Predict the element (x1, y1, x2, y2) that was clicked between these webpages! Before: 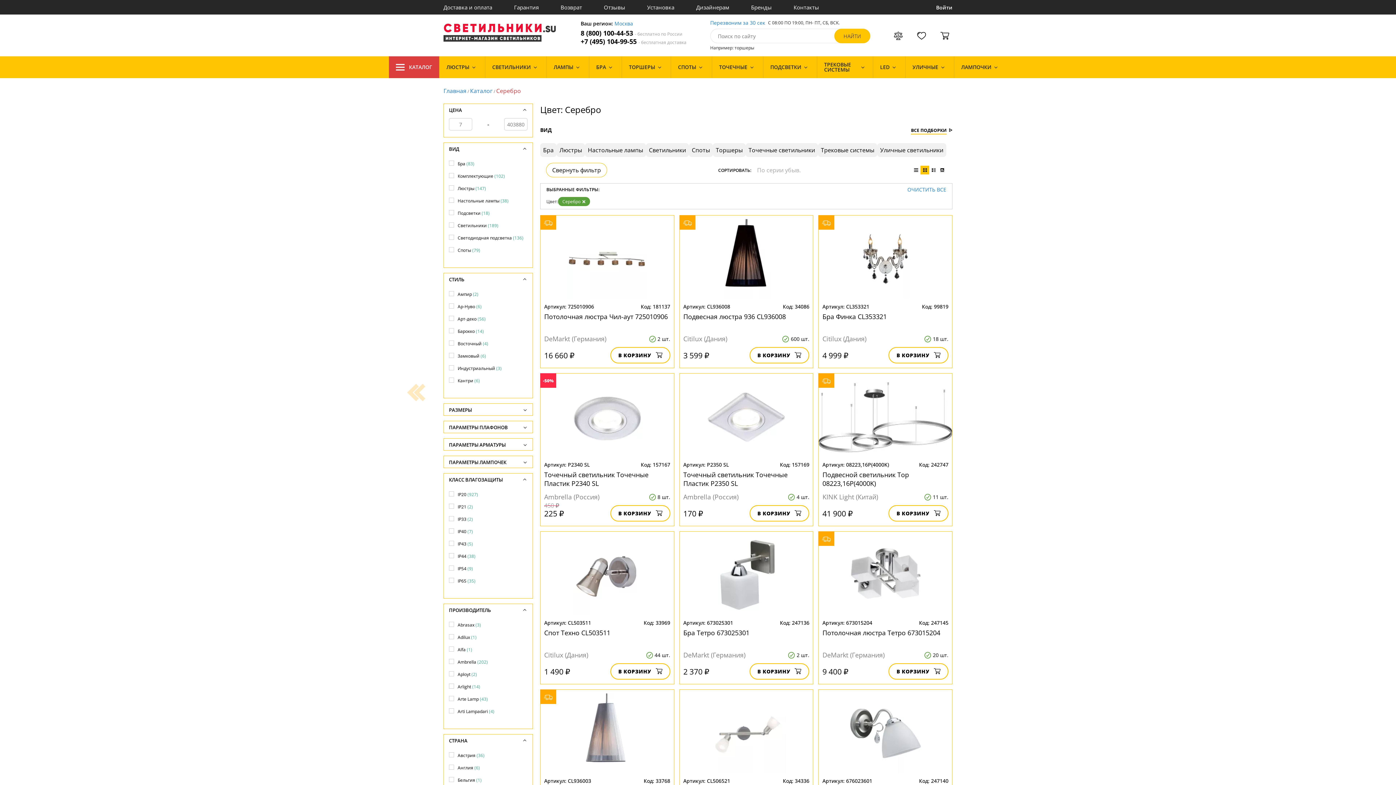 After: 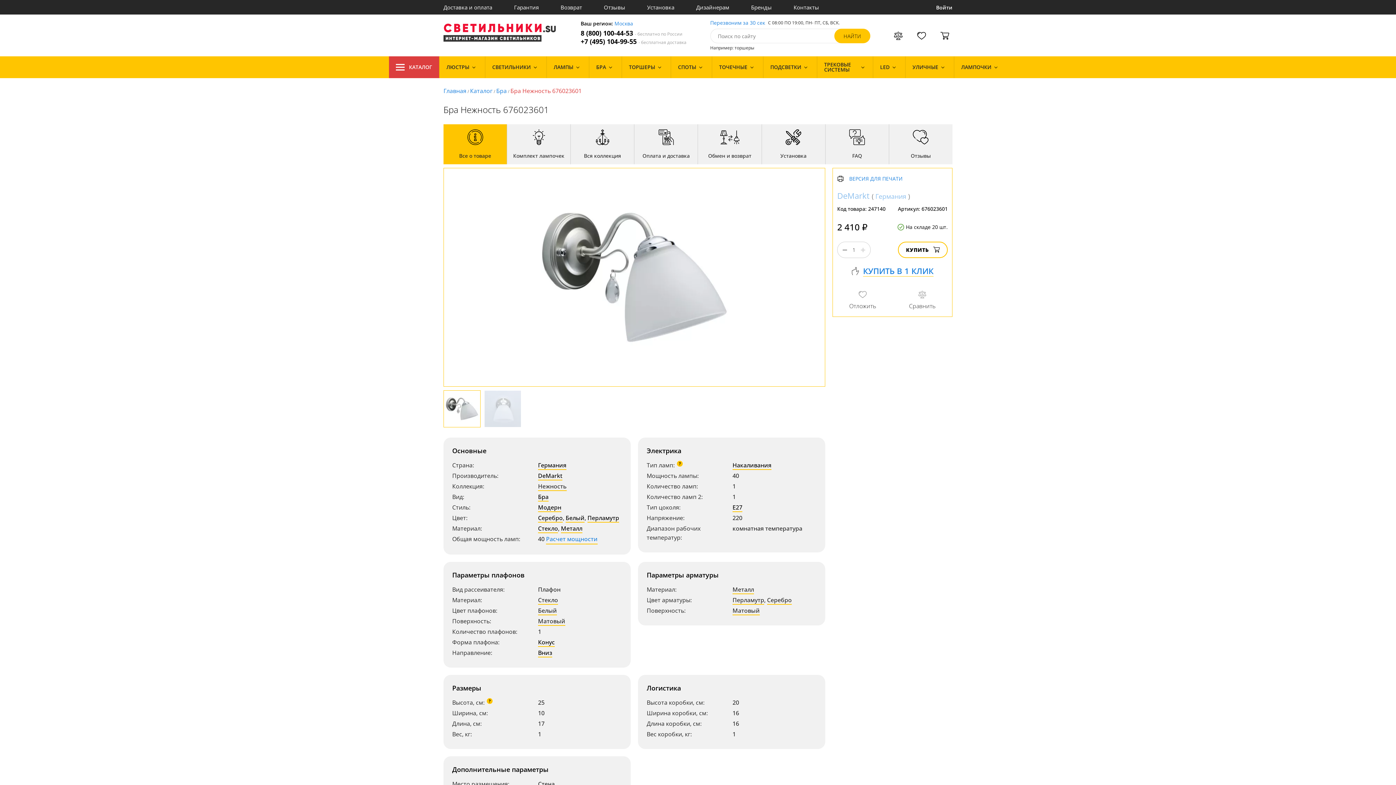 Action: bbox: (819, 693, 952, 773)